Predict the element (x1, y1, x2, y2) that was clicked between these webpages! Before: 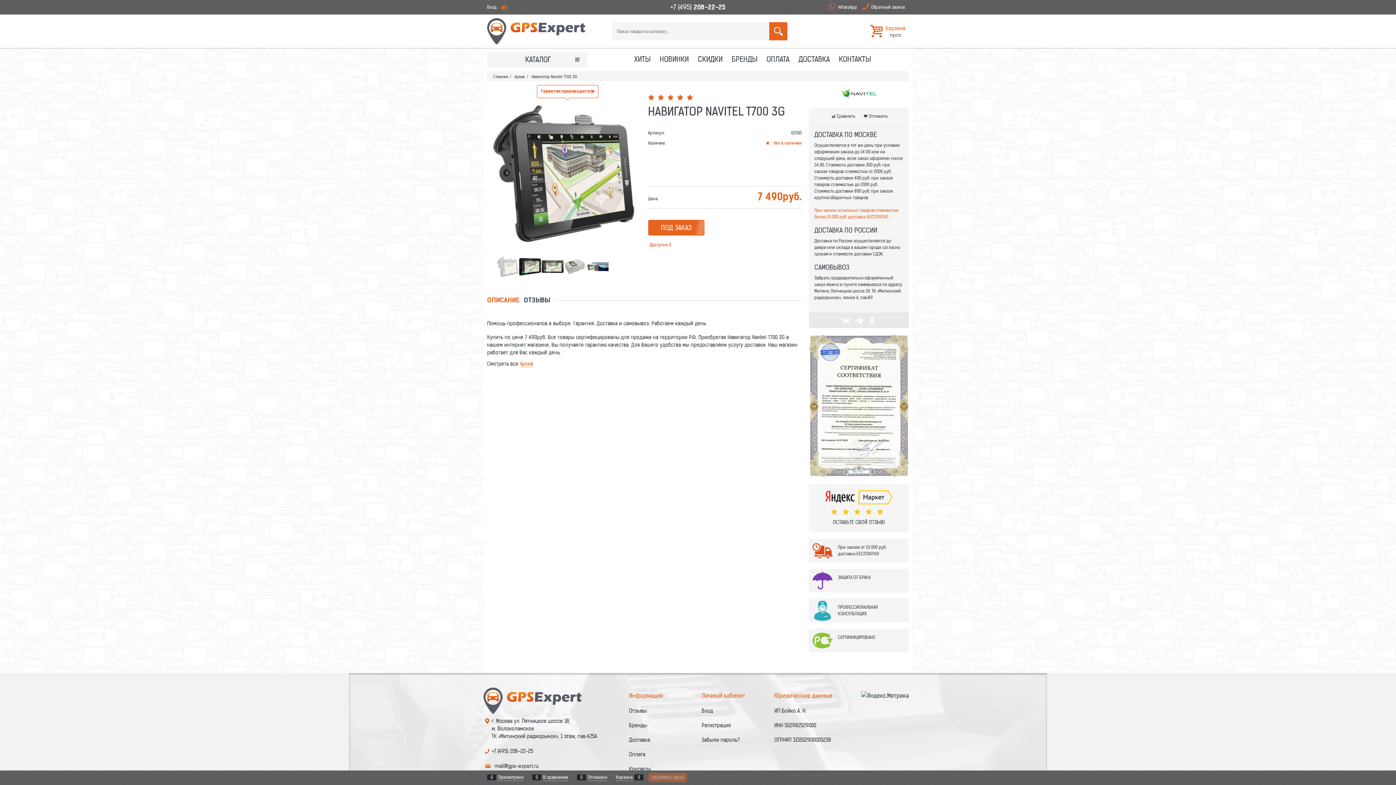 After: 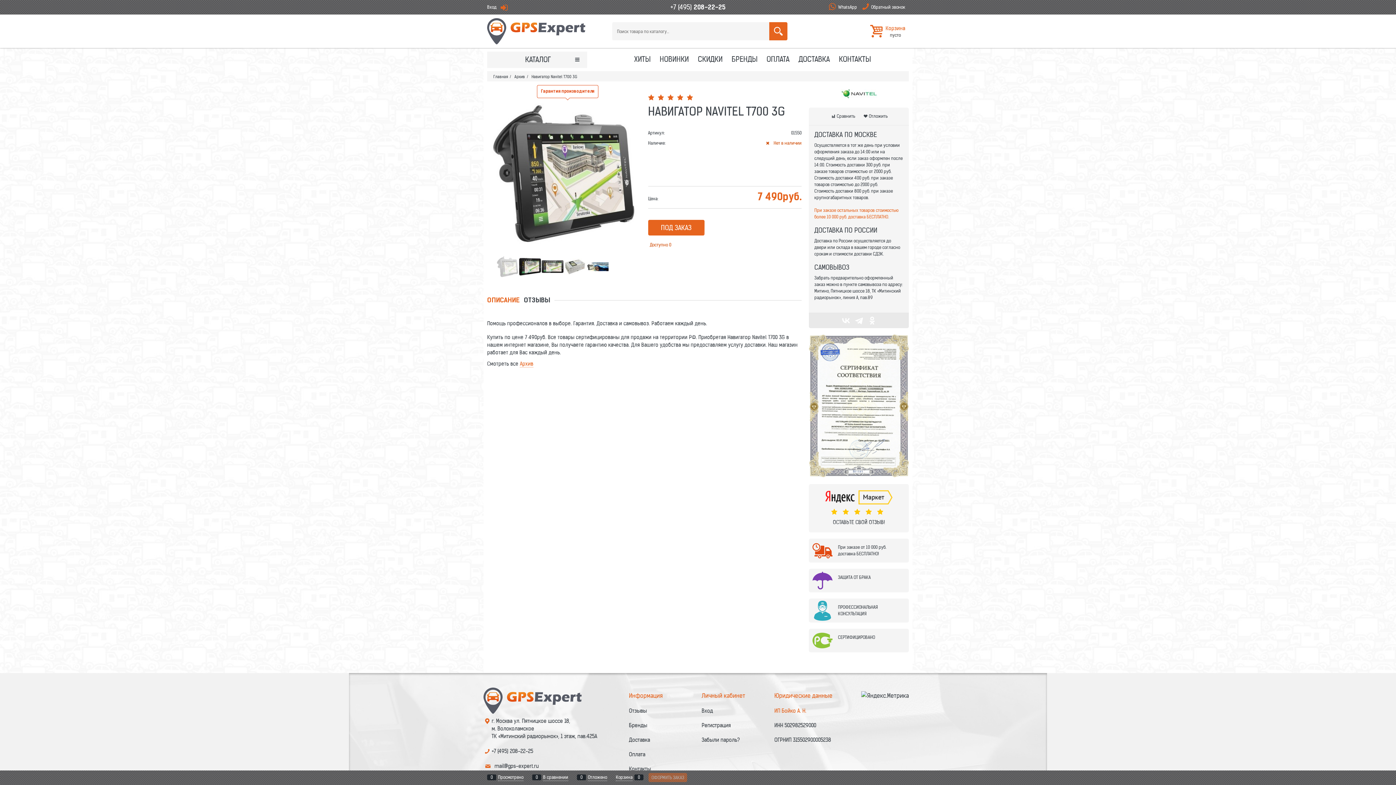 Action: bbox: (774, 708, 806, 714) label: ИП Бойко А. Н.